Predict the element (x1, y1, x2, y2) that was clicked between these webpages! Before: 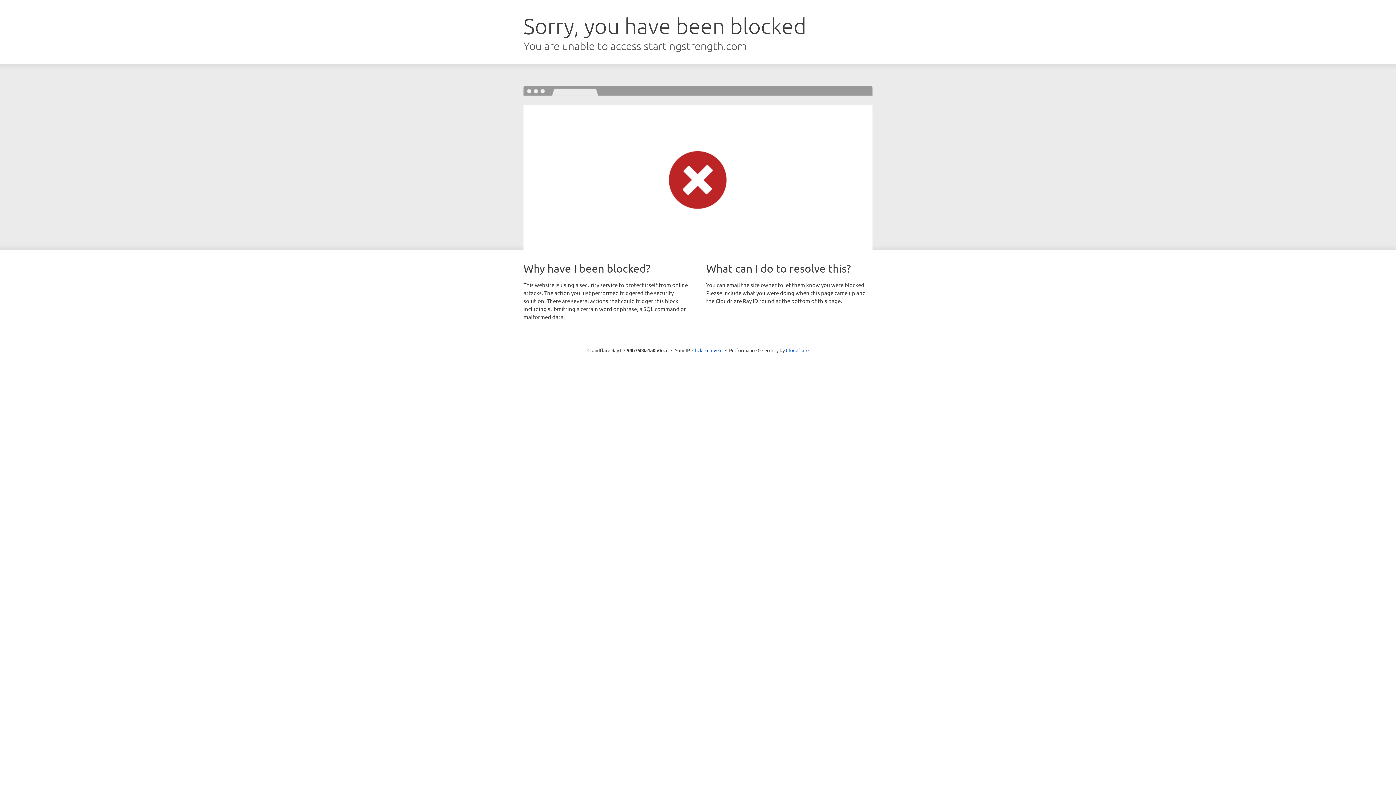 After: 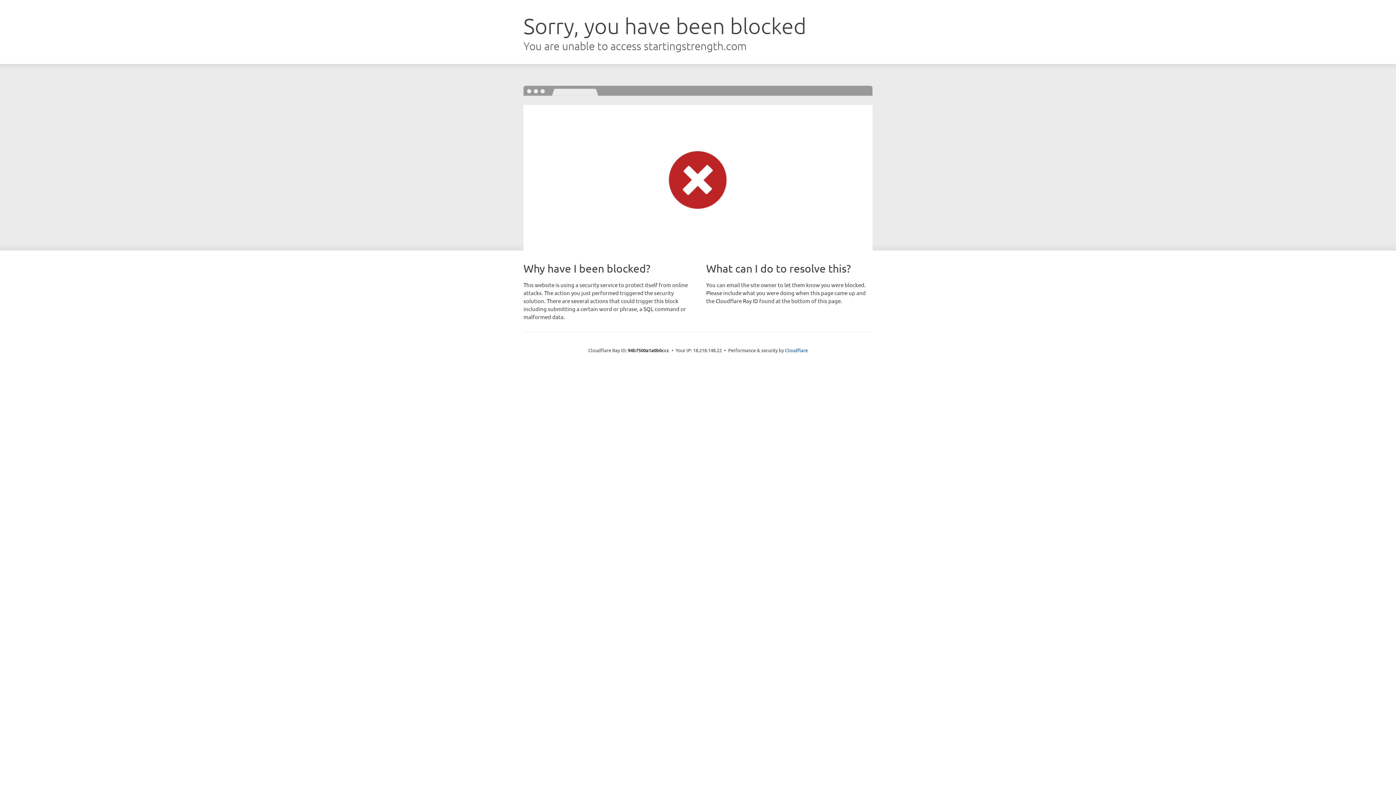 Action: label: Click to reveal bbox: (692, 346, 722, 353)